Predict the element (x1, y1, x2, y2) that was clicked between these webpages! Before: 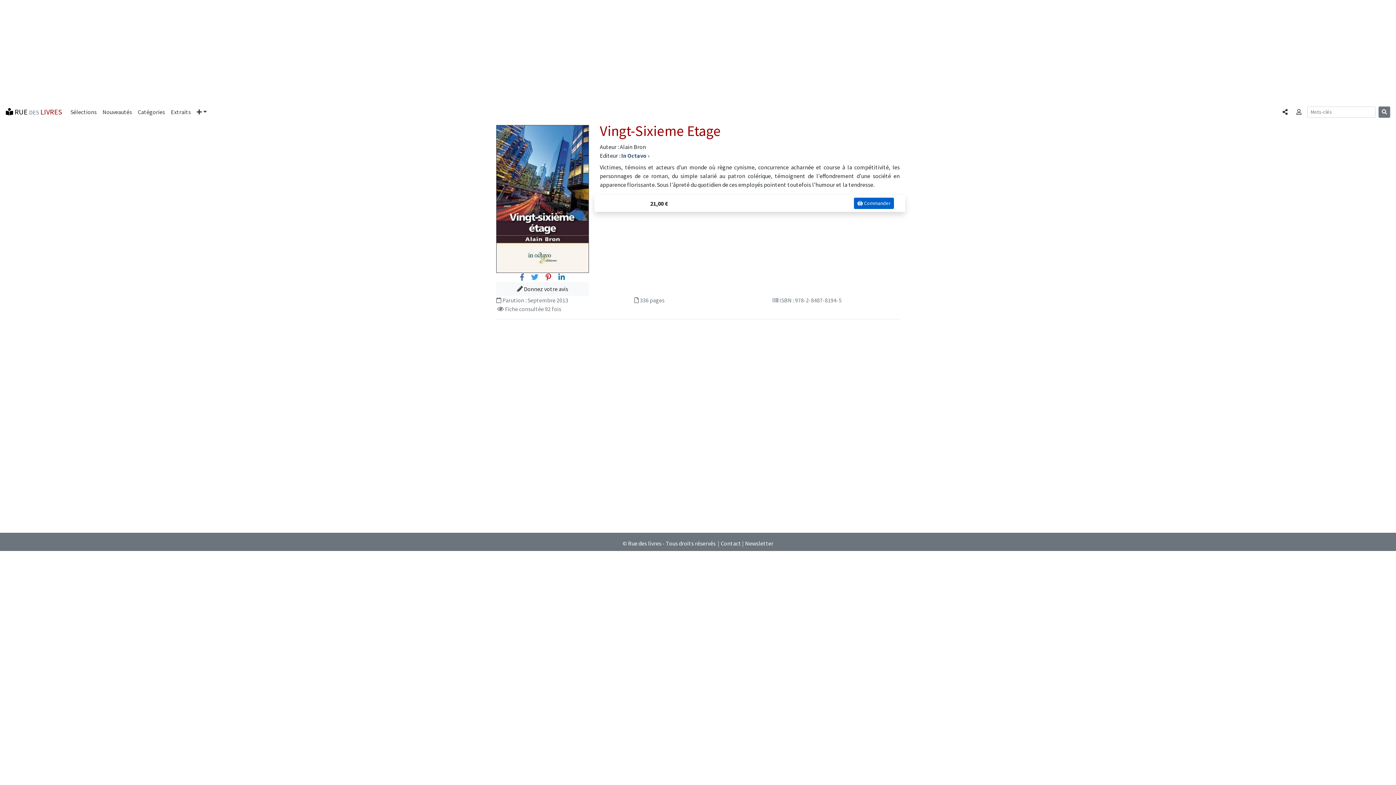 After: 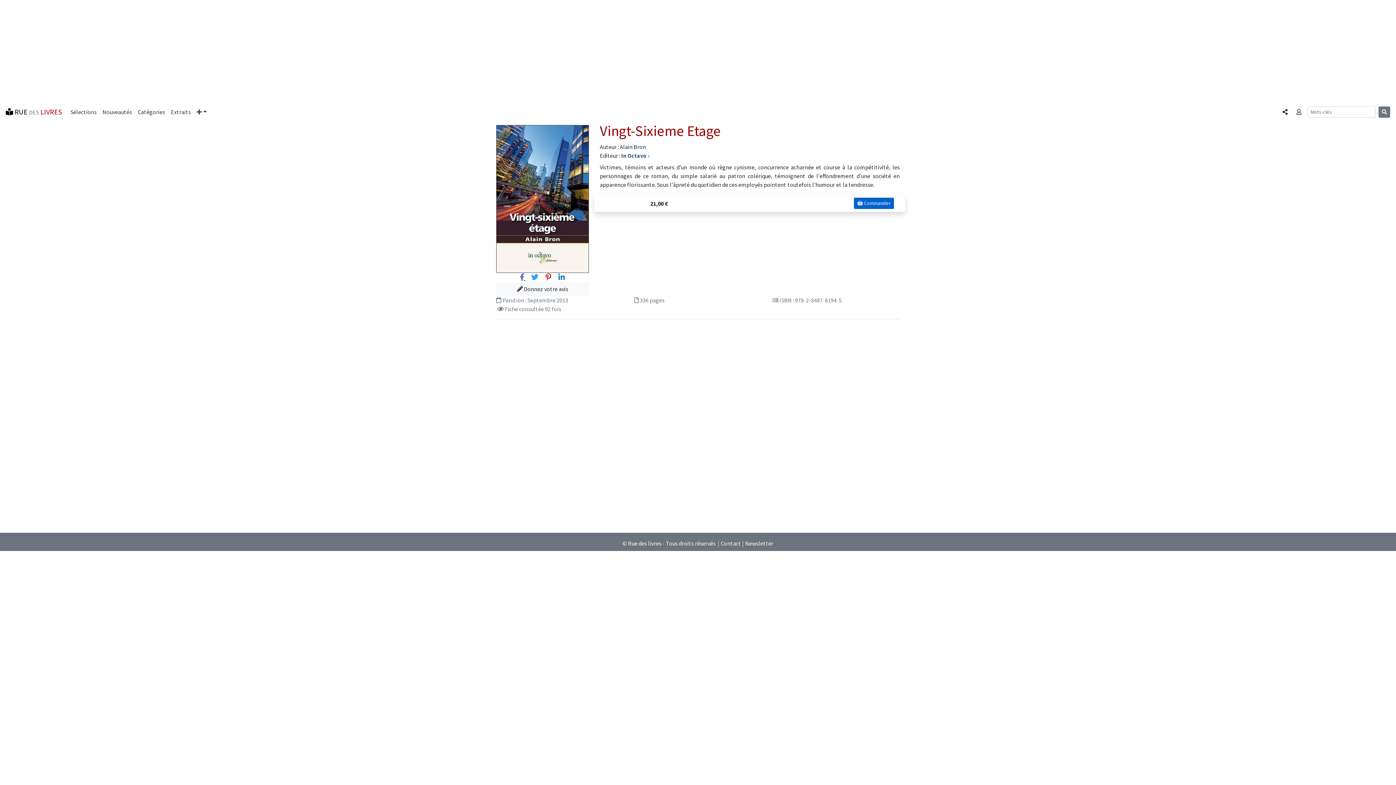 Action: label:  
Facebook bbox: (520, 272, 525, 281)